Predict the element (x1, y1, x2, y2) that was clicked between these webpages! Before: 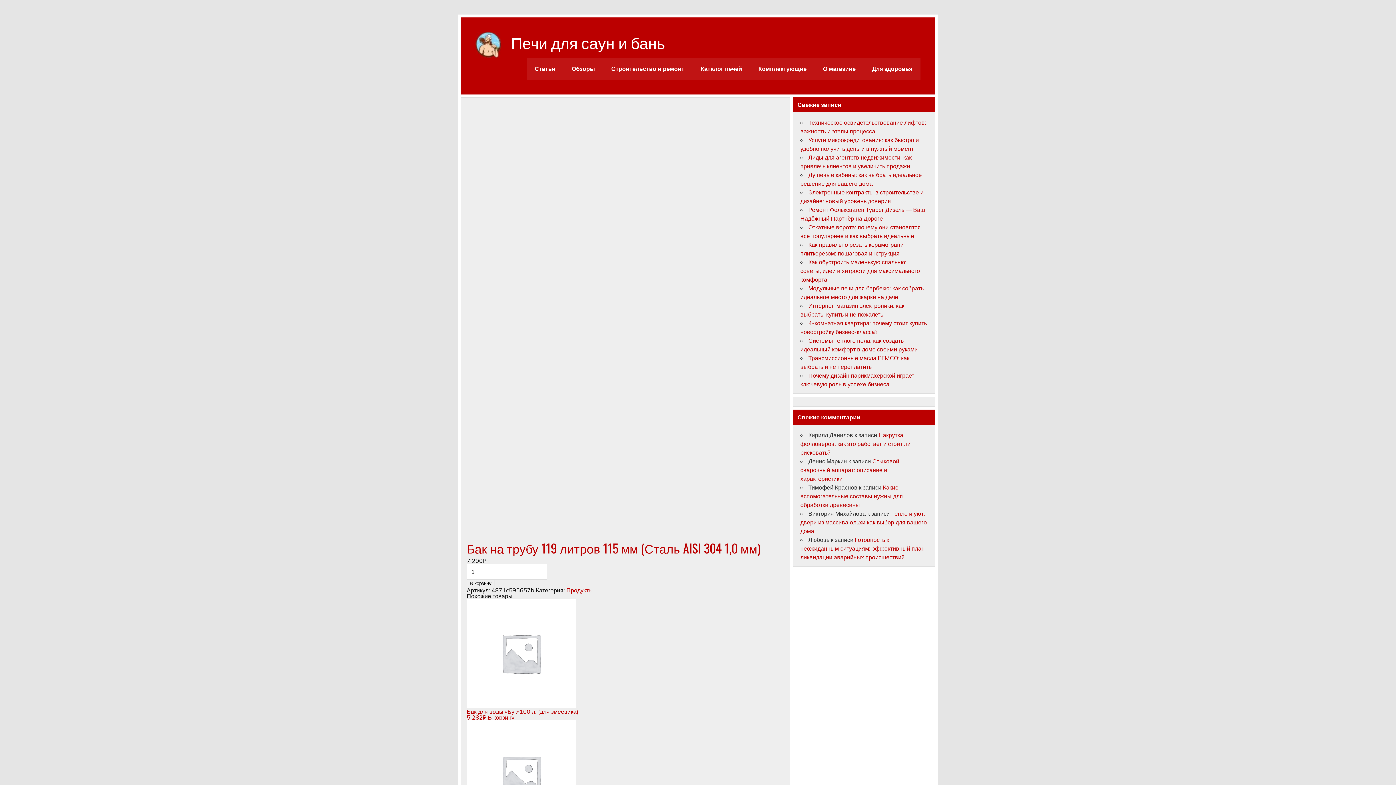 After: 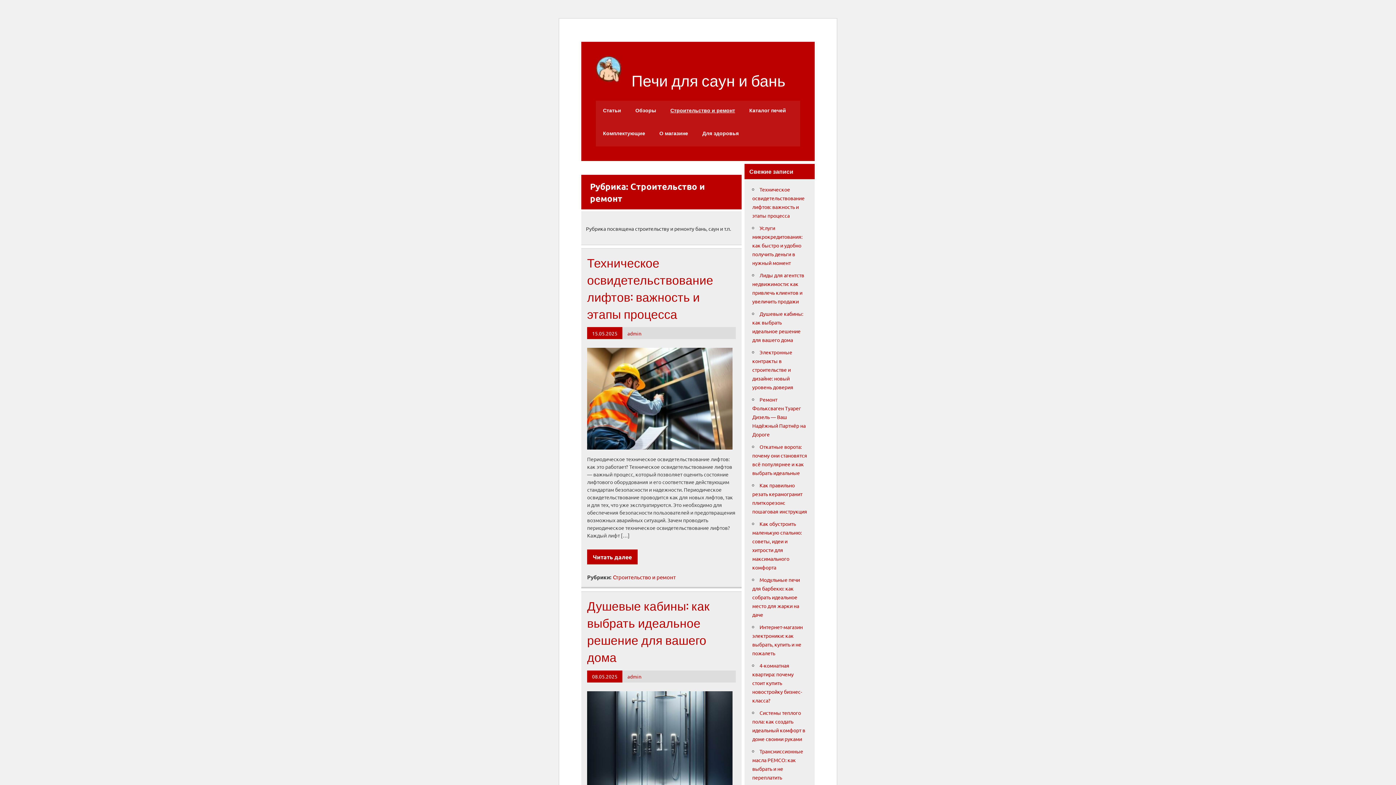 Action: label: Строительство и ремонт bbox: (603, 57, 692, 79)